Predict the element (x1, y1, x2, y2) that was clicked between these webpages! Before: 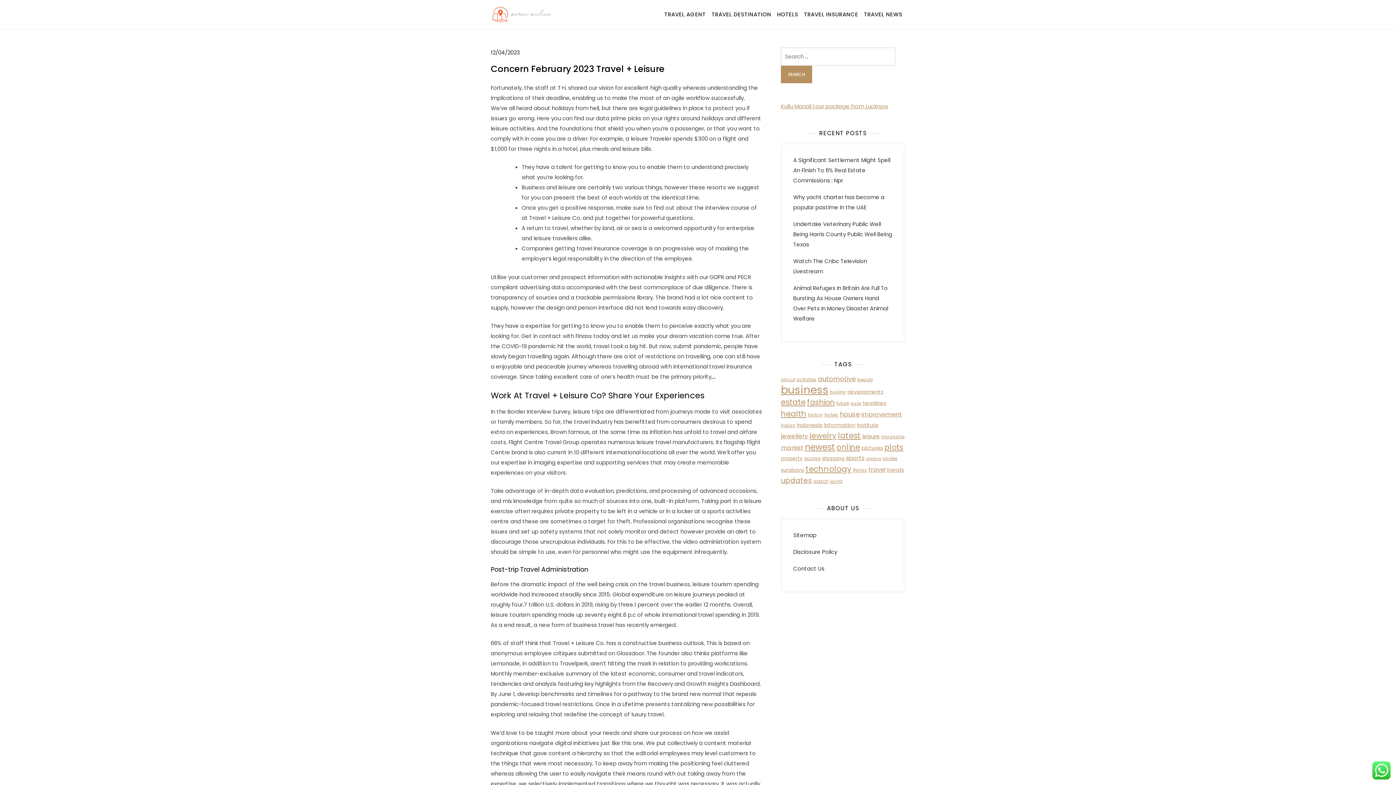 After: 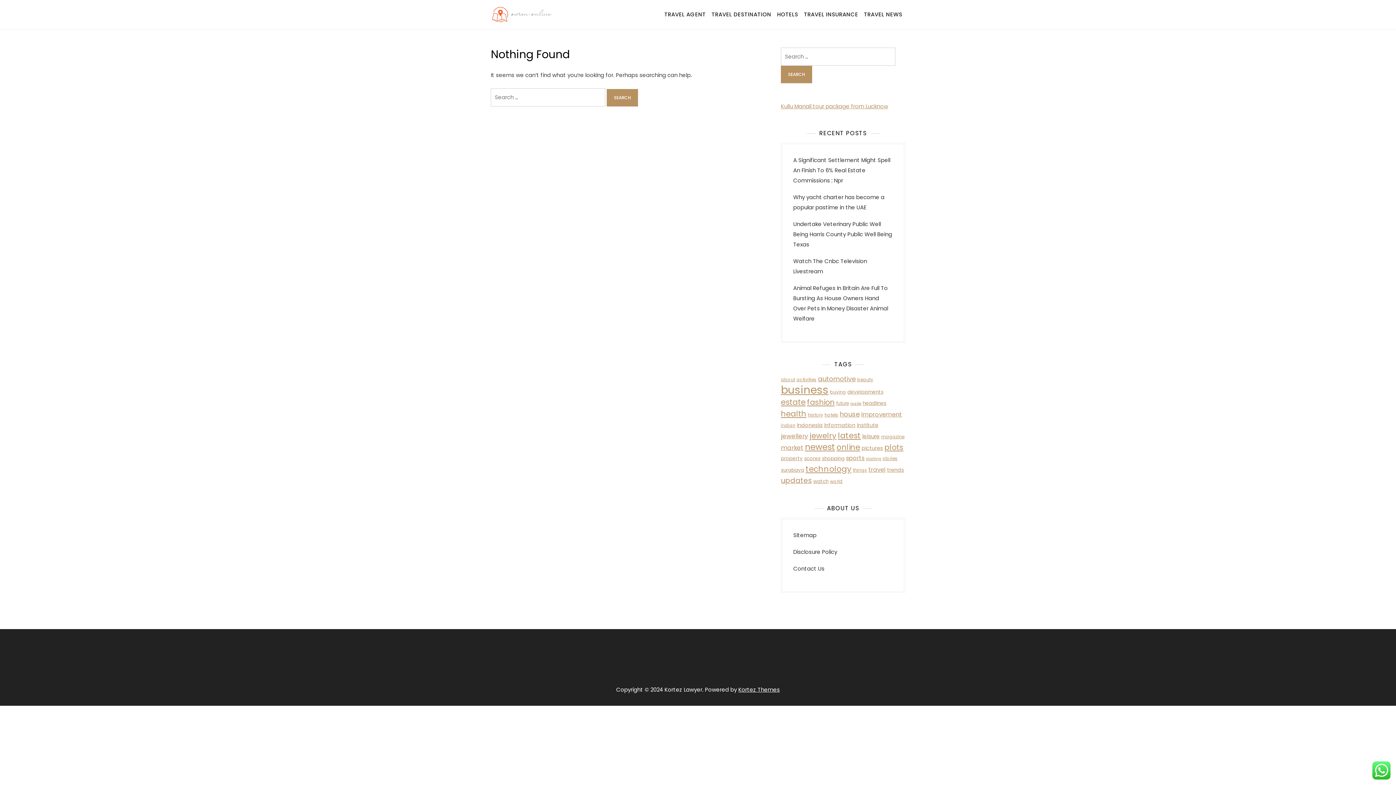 Action: label: history (5 items) bbox: (808, 412, 823, 418)